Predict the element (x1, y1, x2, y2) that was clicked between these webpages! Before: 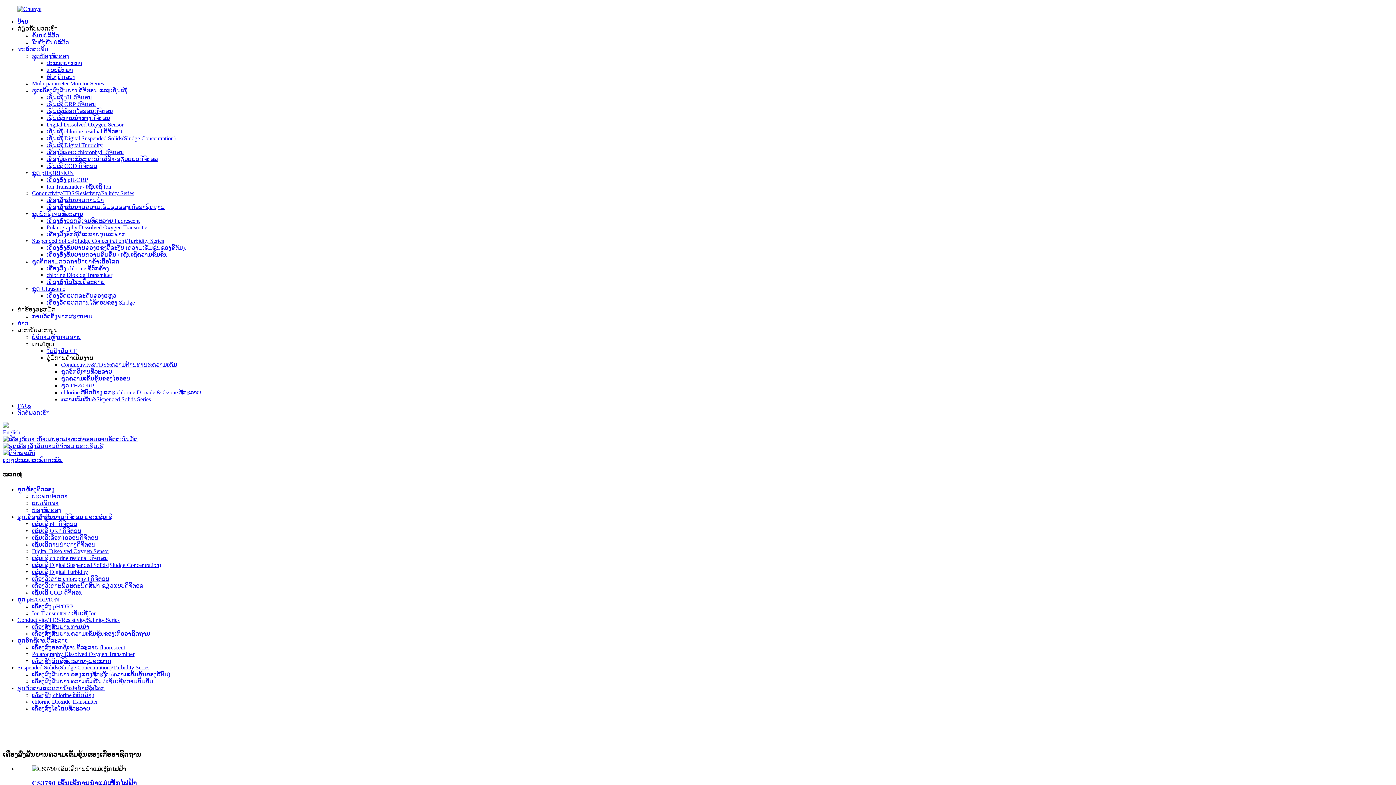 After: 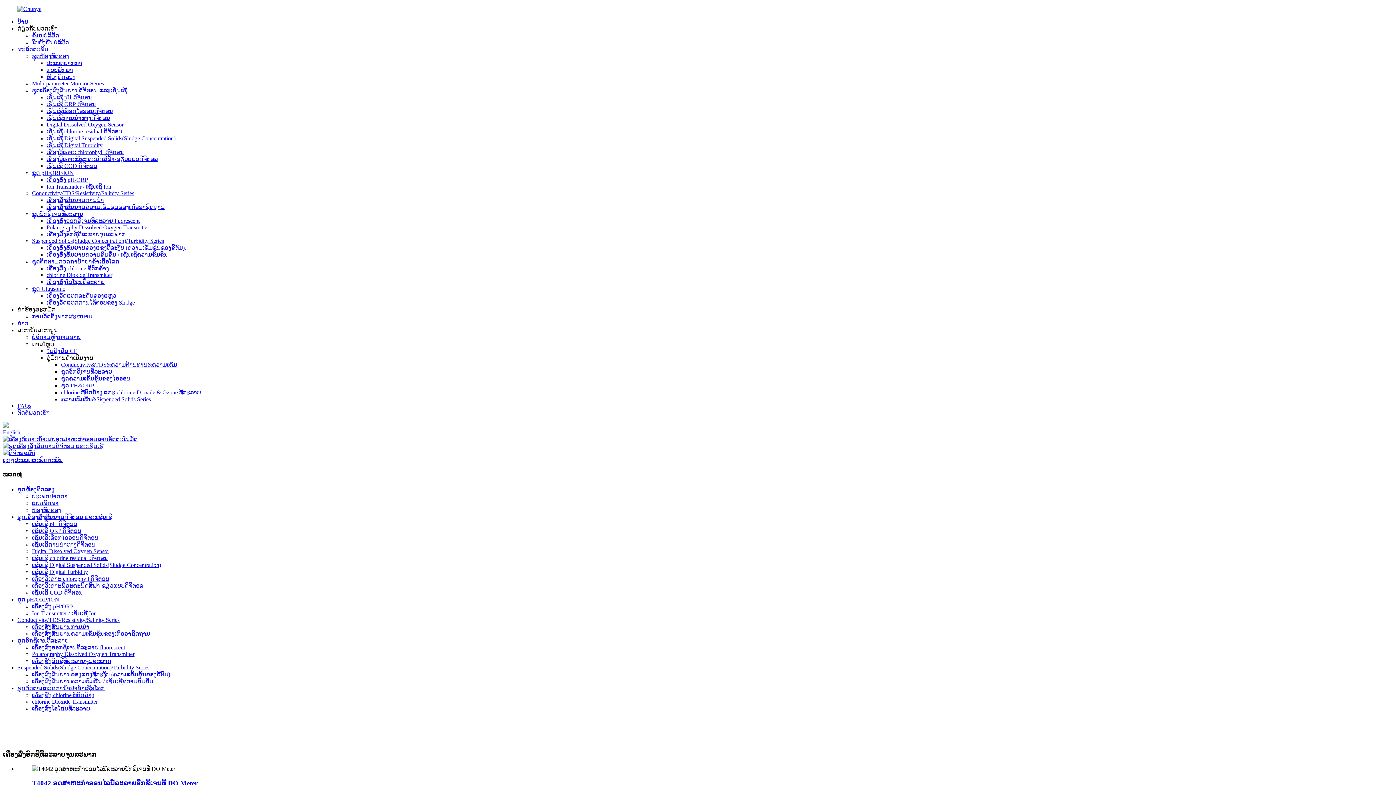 Action: bbox: (46, 231, 125, 237) label: ເຄື່ອງສົ່ງອົກຊີທີ່ລະລາຍຈຸນລະພາກ